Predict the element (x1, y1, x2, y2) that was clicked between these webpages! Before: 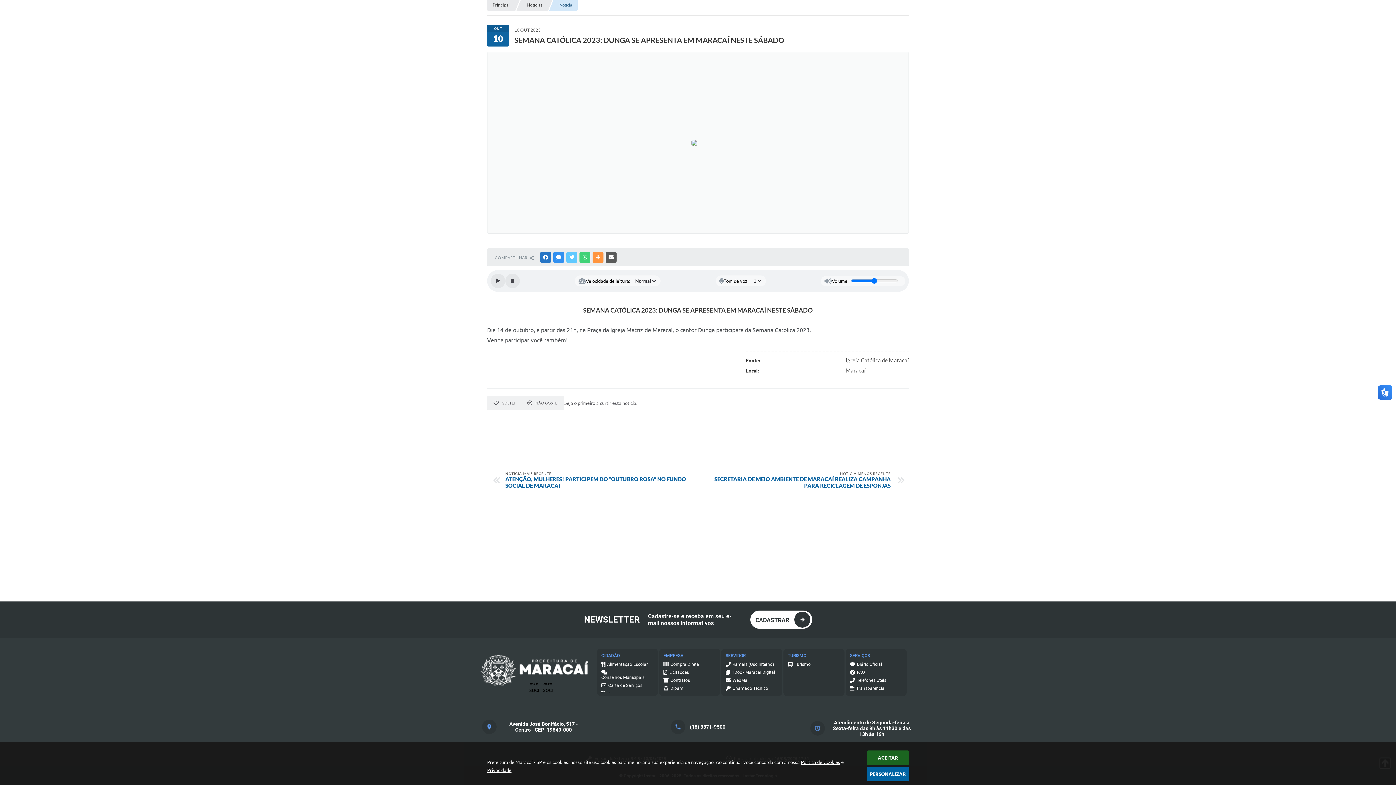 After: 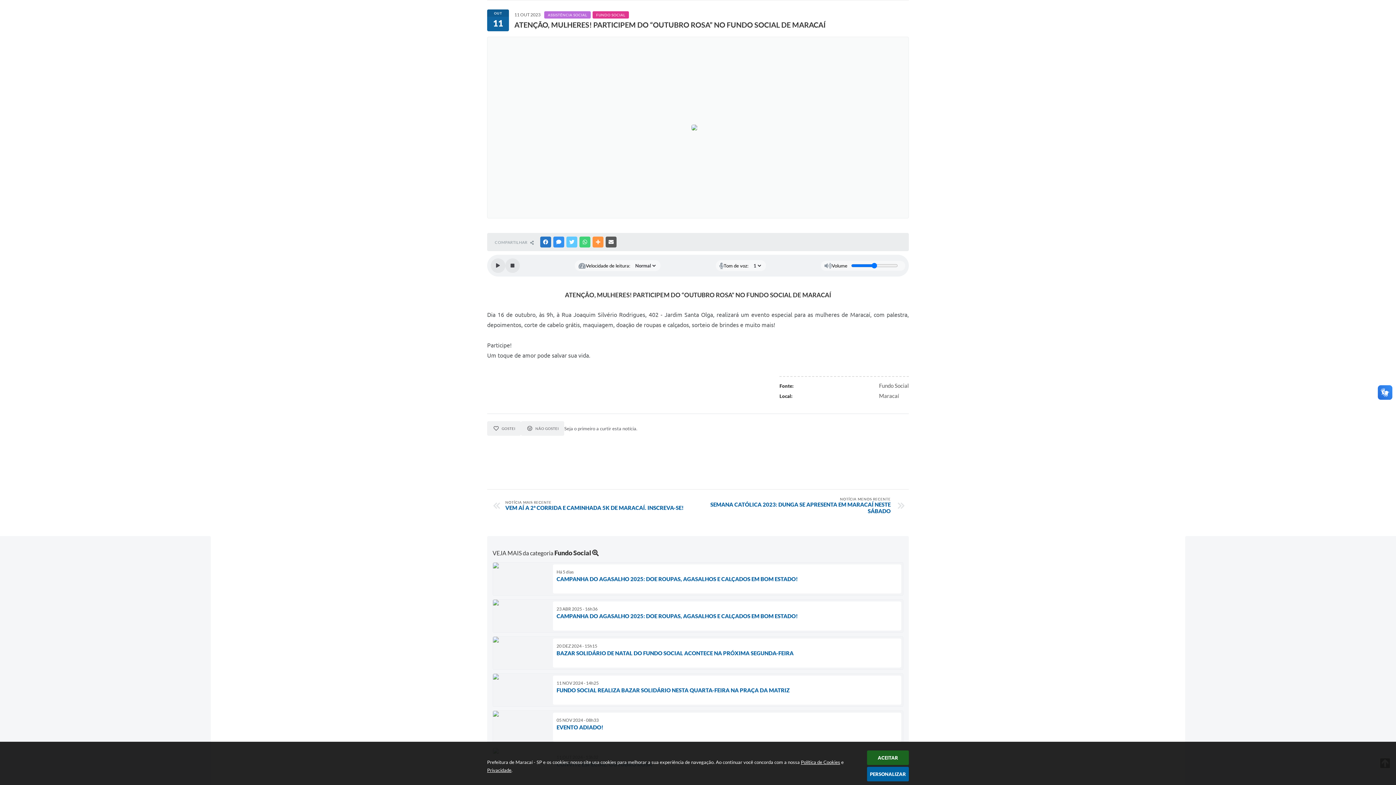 Action: label: NOTÍCIA MAIS RECENTE
ATENÇÃO, MULHERES! PARTICIPEM DO “OUTUBRO ROSA” NO FUNDO SOCIAL DE MARACAÍ bbox: (505, 471, 694, 489)